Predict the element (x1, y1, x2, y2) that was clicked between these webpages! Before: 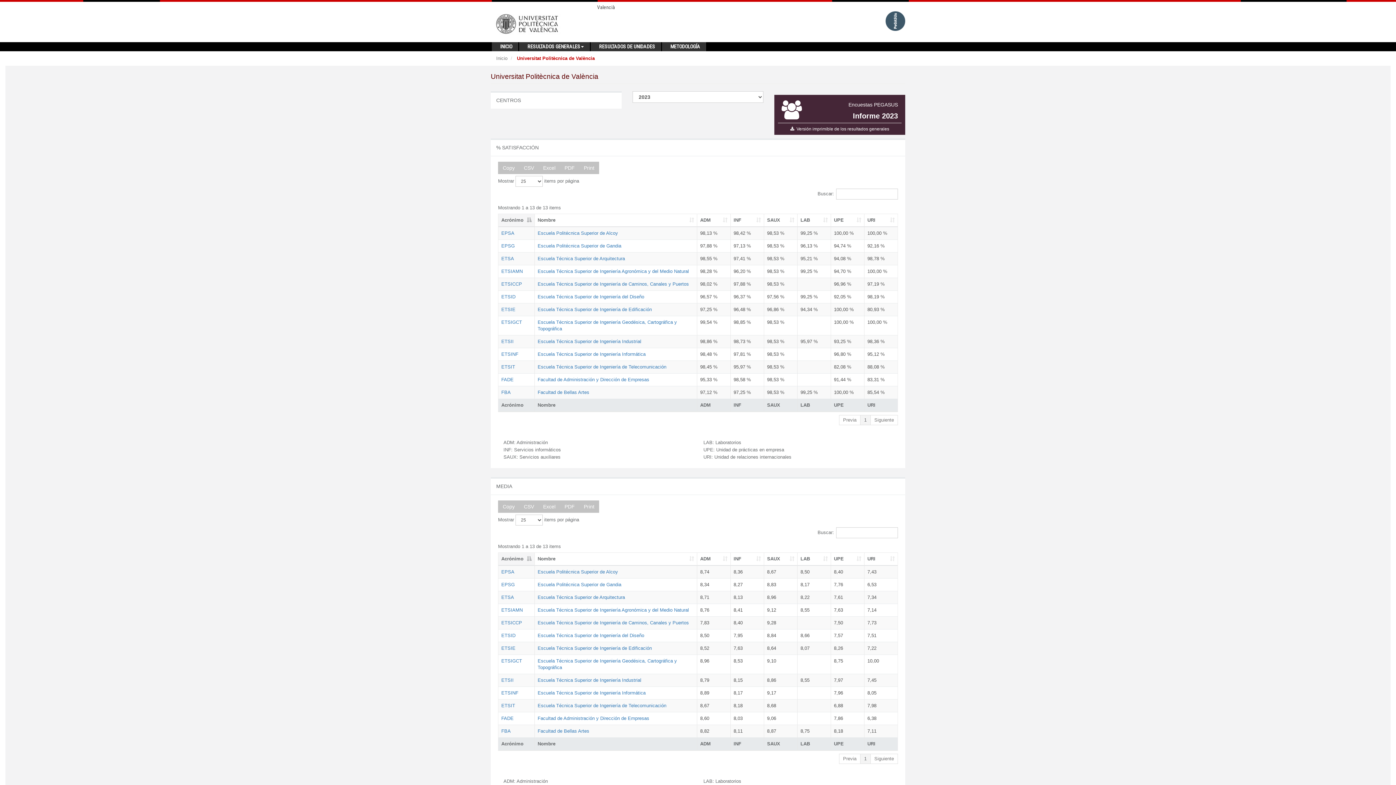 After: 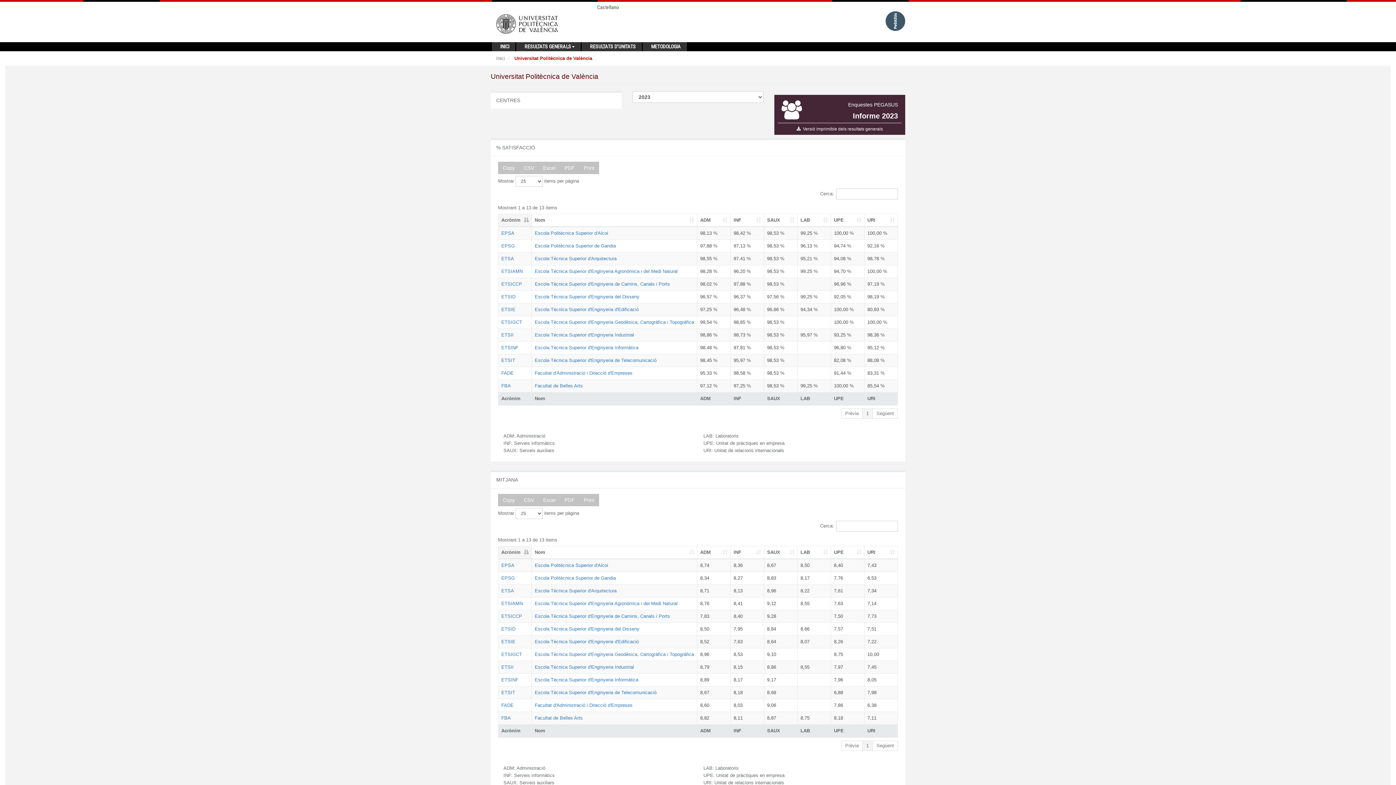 Action: label: Valencià bbox: (597, 4, 615, 10)